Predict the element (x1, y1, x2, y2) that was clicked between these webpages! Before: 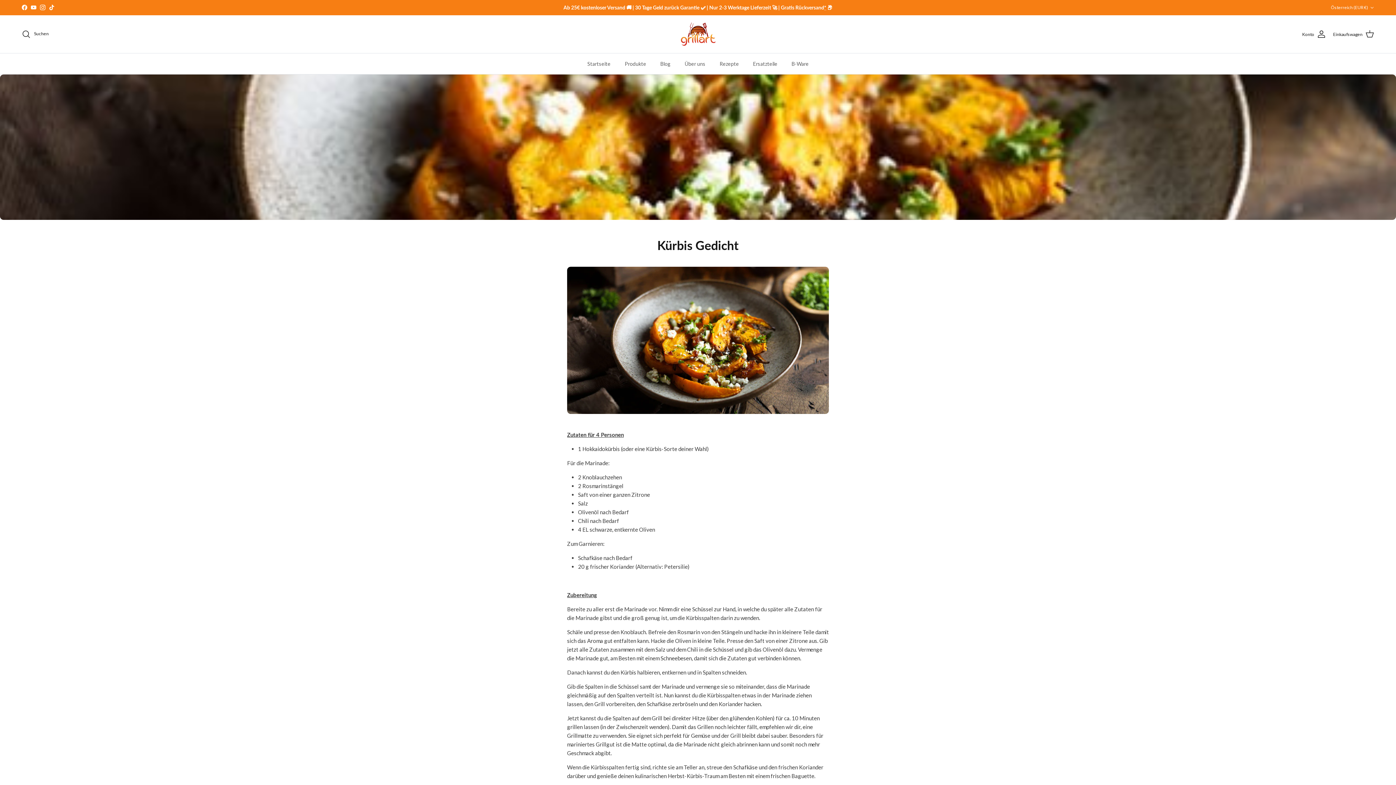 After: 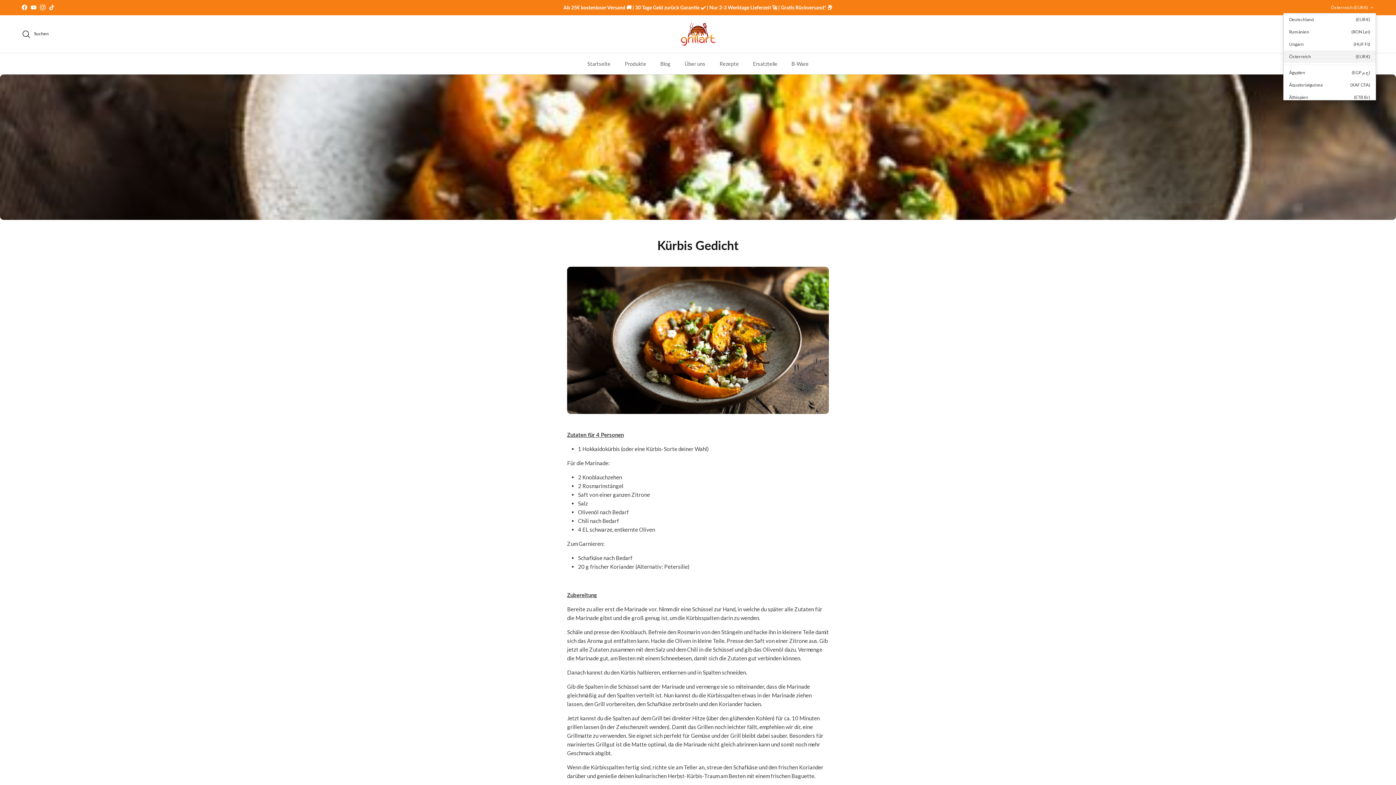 Action: label: Österreich (EUR €) bbox: (1331, 1, 1374, 14)